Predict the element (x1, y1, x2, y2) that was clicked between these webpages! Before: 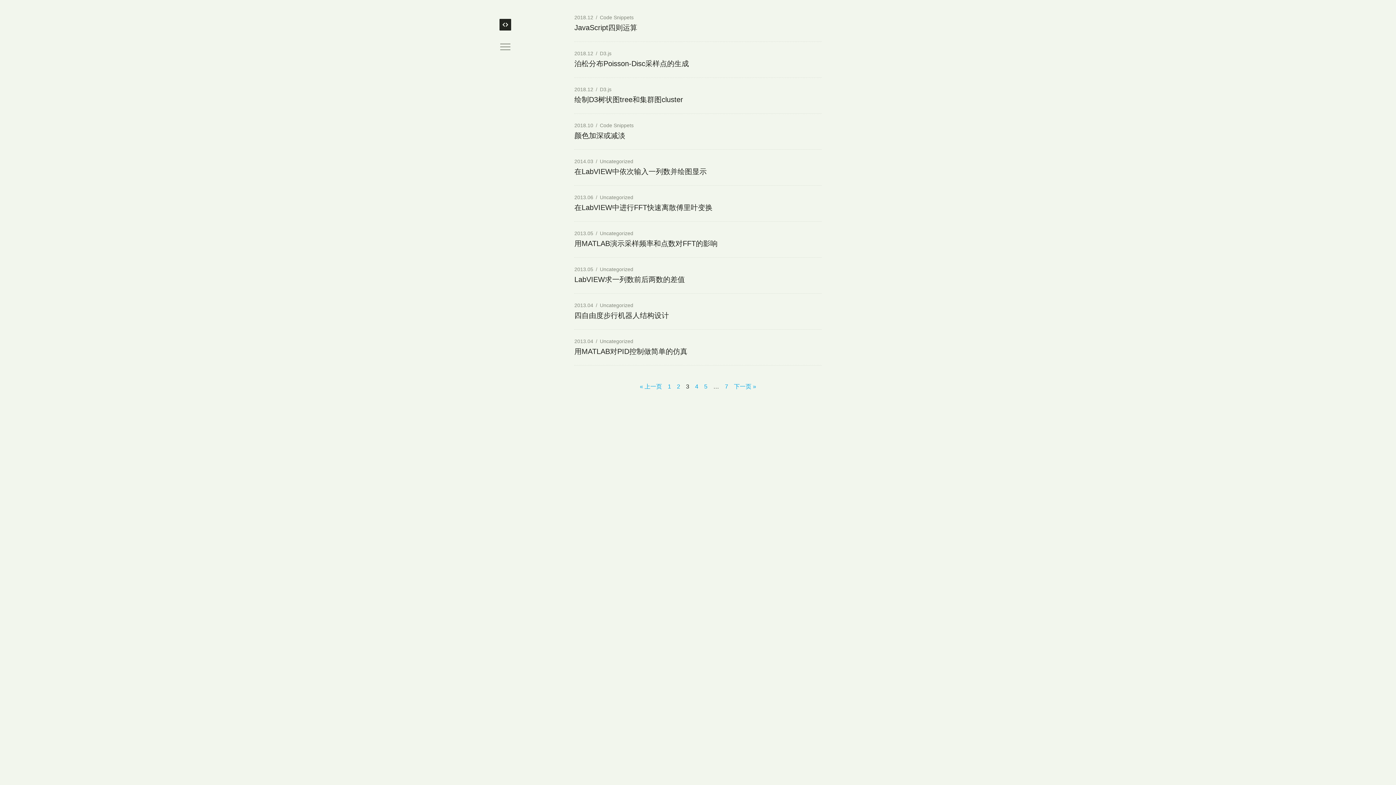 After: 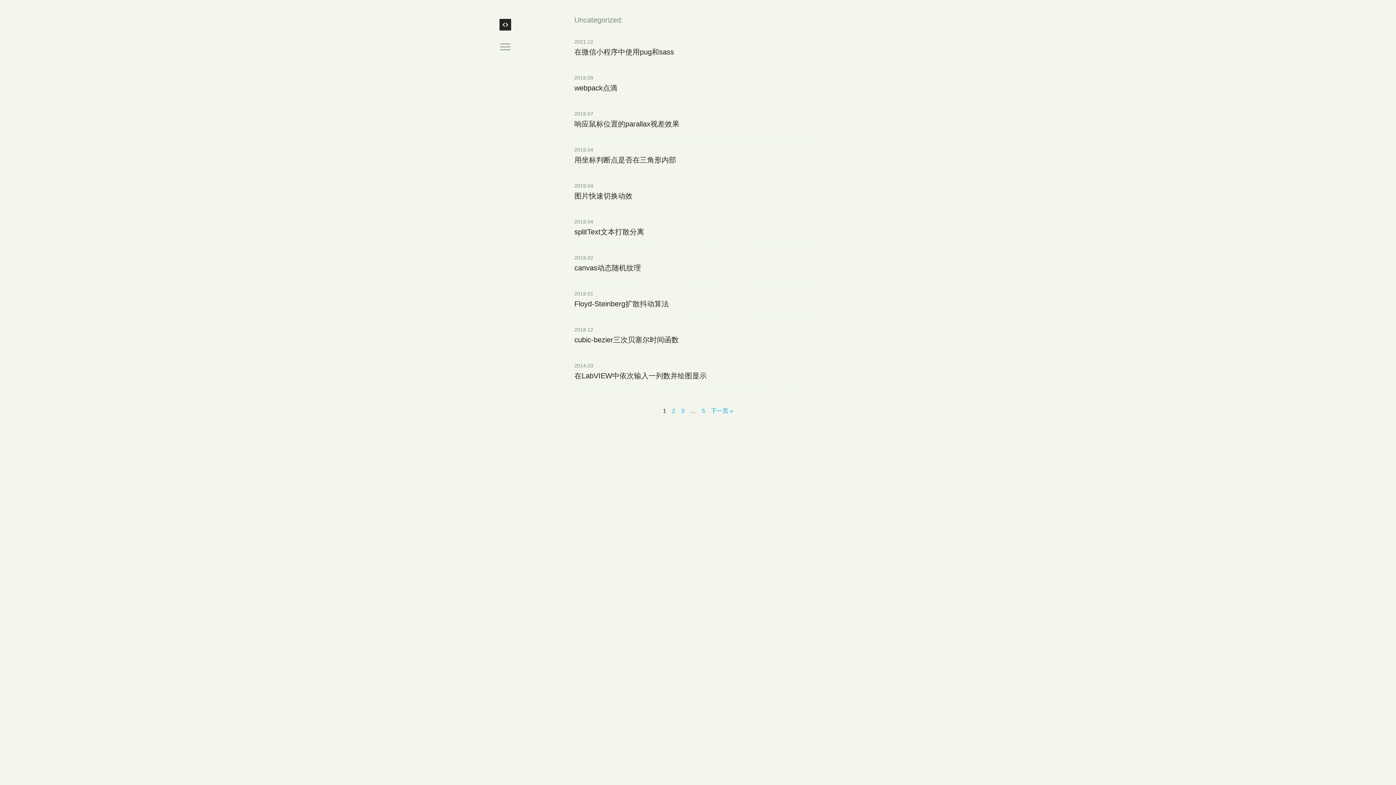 Action: bbox: (600, 158, 633, 164) label: Uncategorized